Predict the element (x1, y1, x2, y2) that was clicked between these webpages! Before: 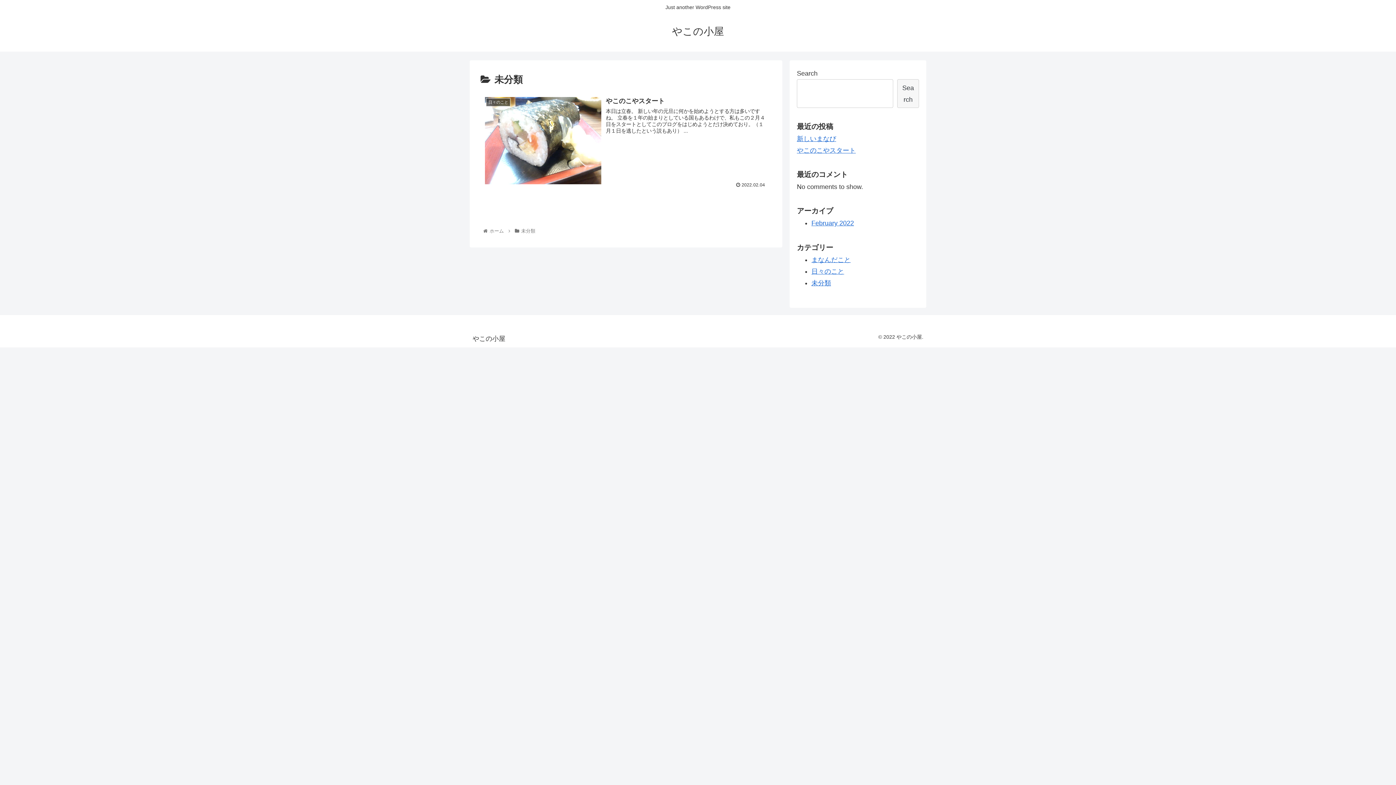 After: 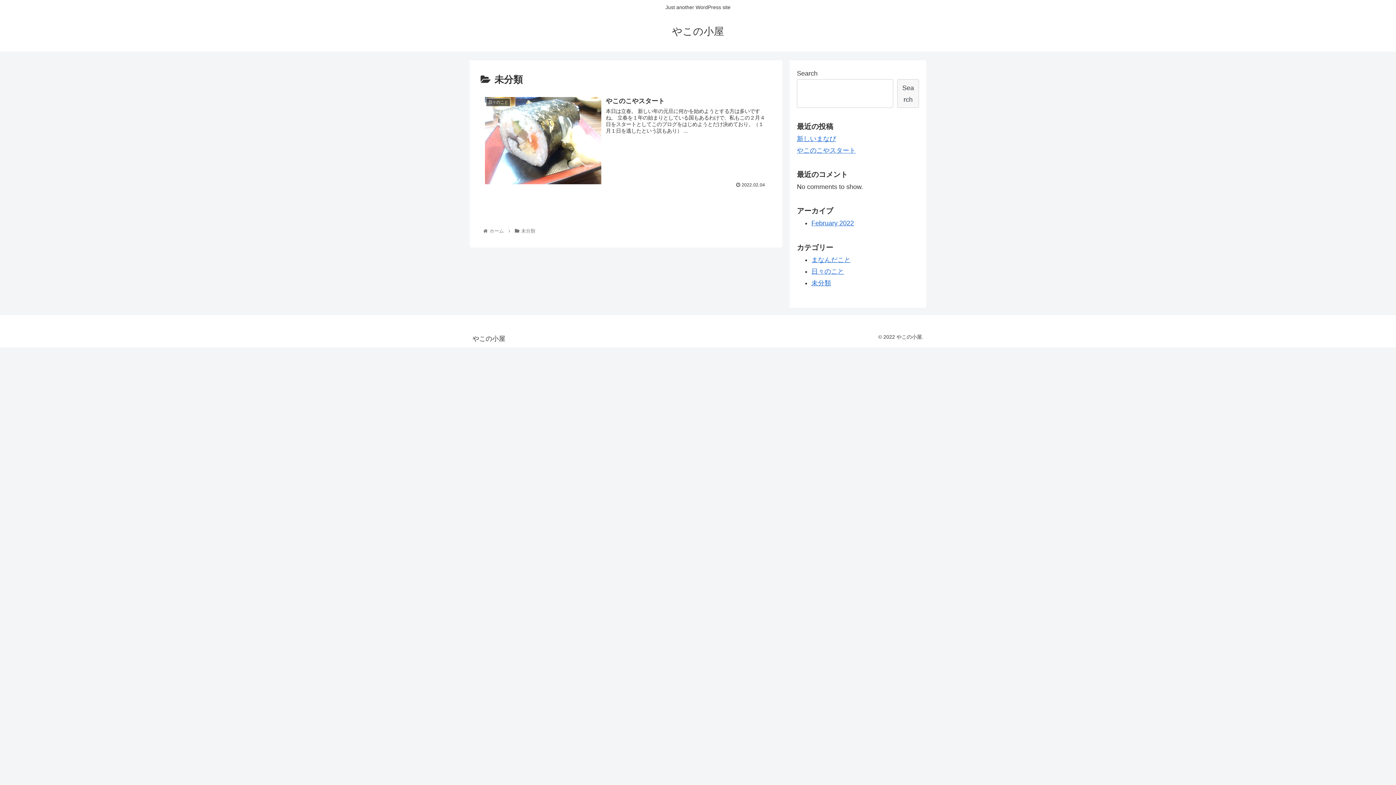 Action: bbox: (811, 279, 831, 286) label: 未分類